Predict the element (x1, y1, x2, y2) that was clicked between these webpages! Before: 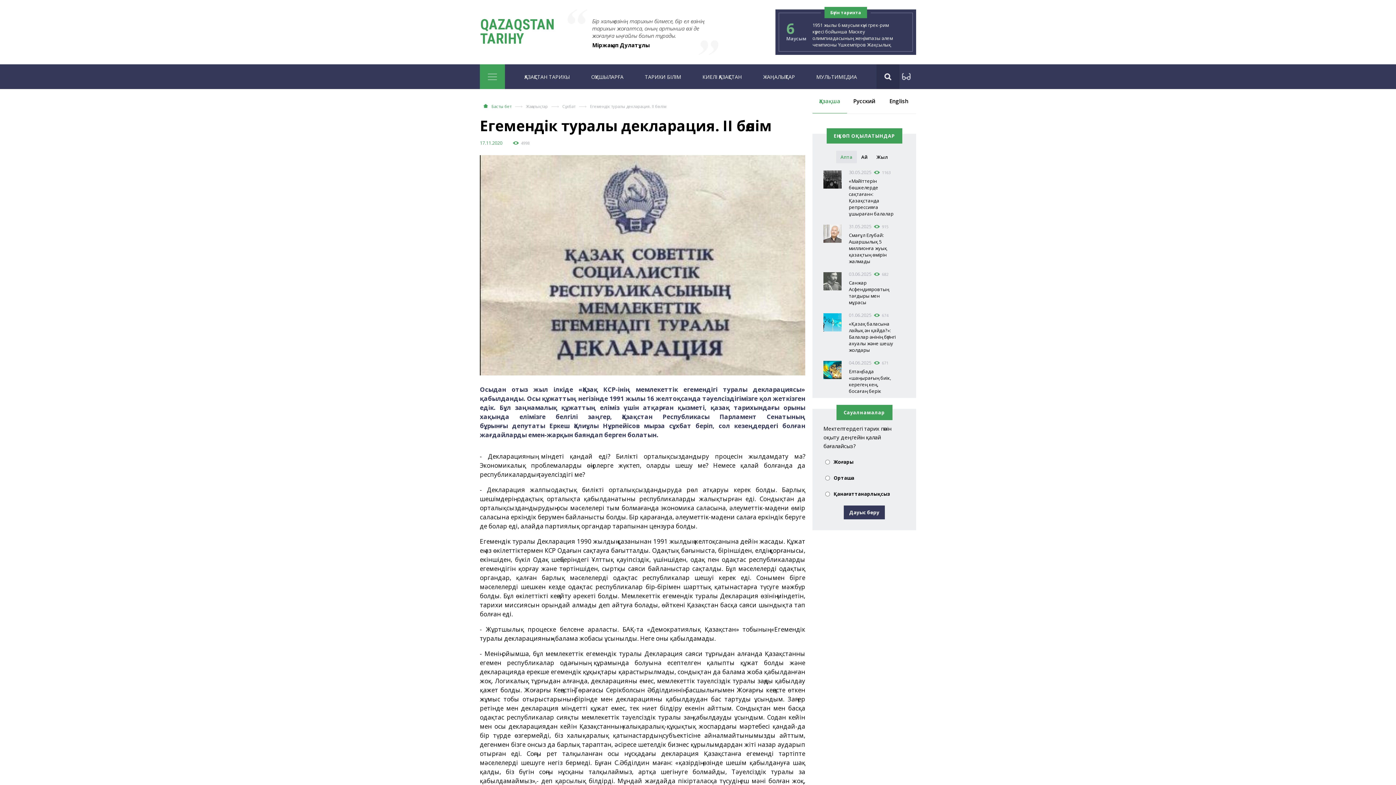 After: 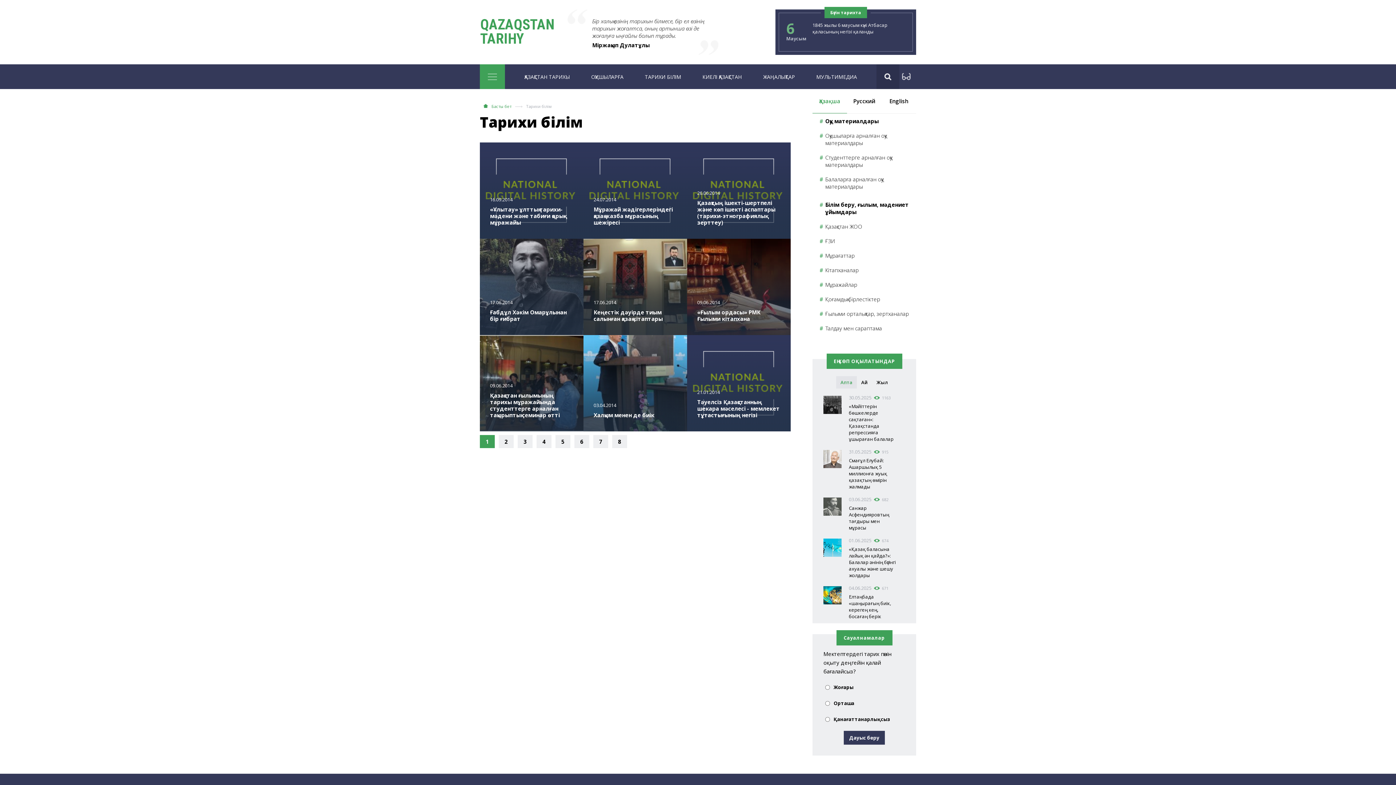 Action: label: ТАРИХИ БІЛІМ bbox: (643, 64, 683, 88)